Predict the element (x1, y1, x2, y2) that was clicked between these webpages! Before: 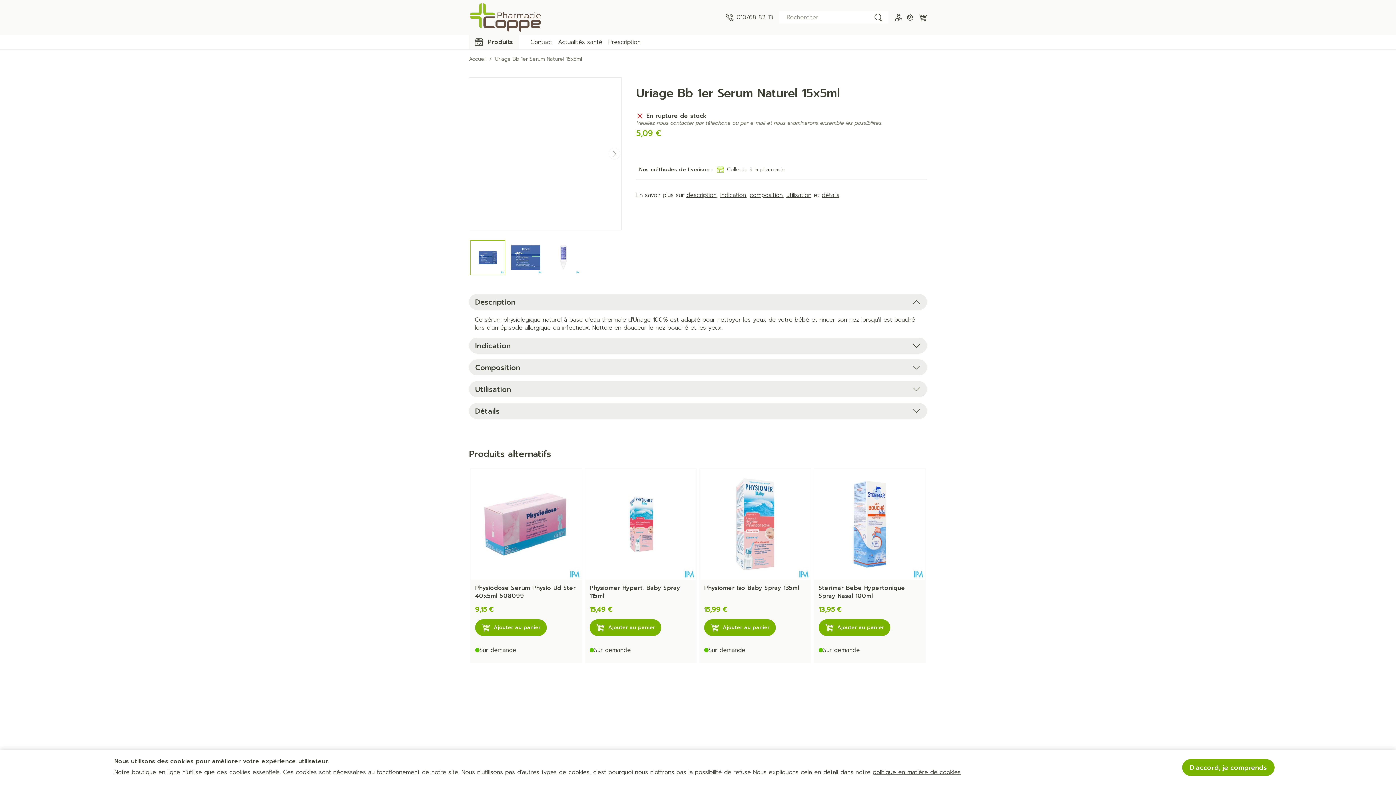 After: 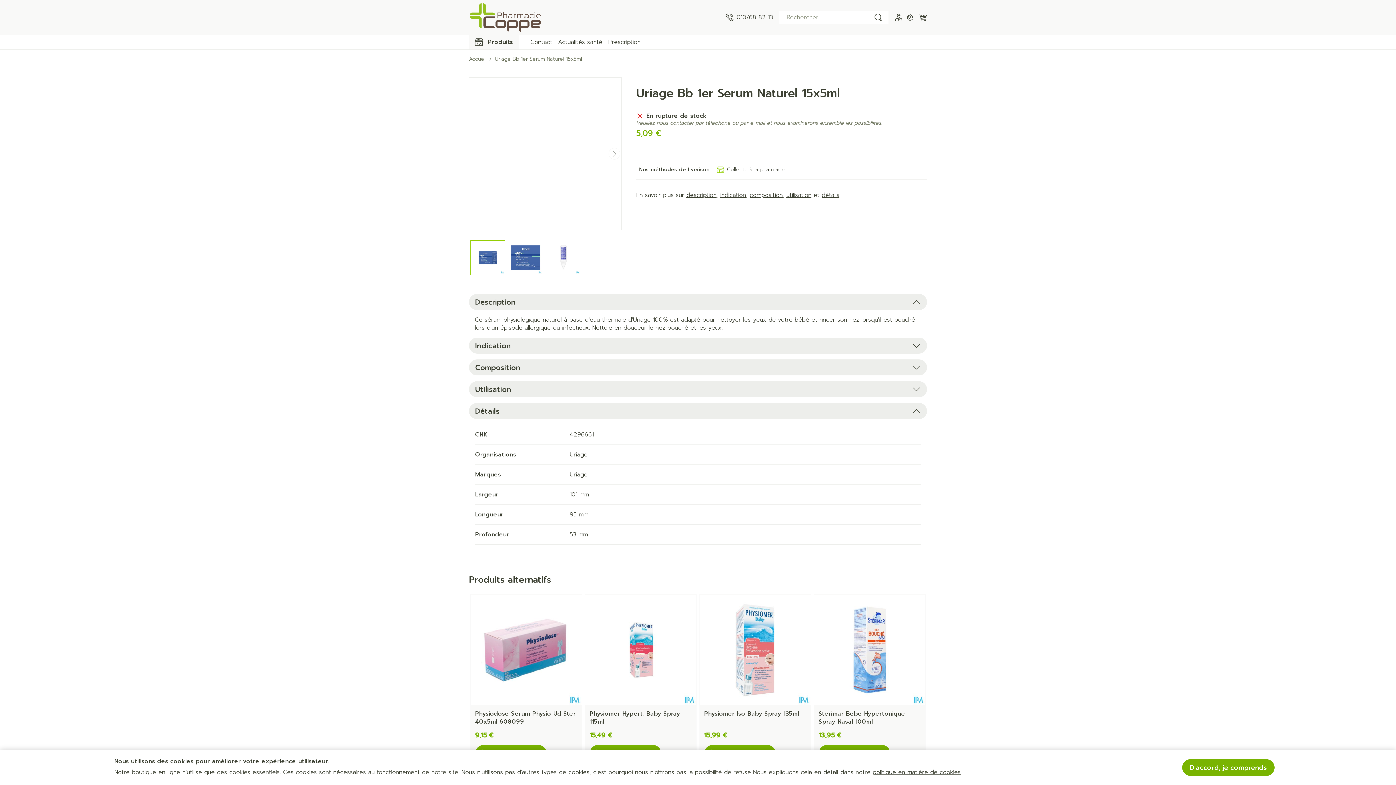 Action: label: Détails bbox: (469, 403, 927, 419)